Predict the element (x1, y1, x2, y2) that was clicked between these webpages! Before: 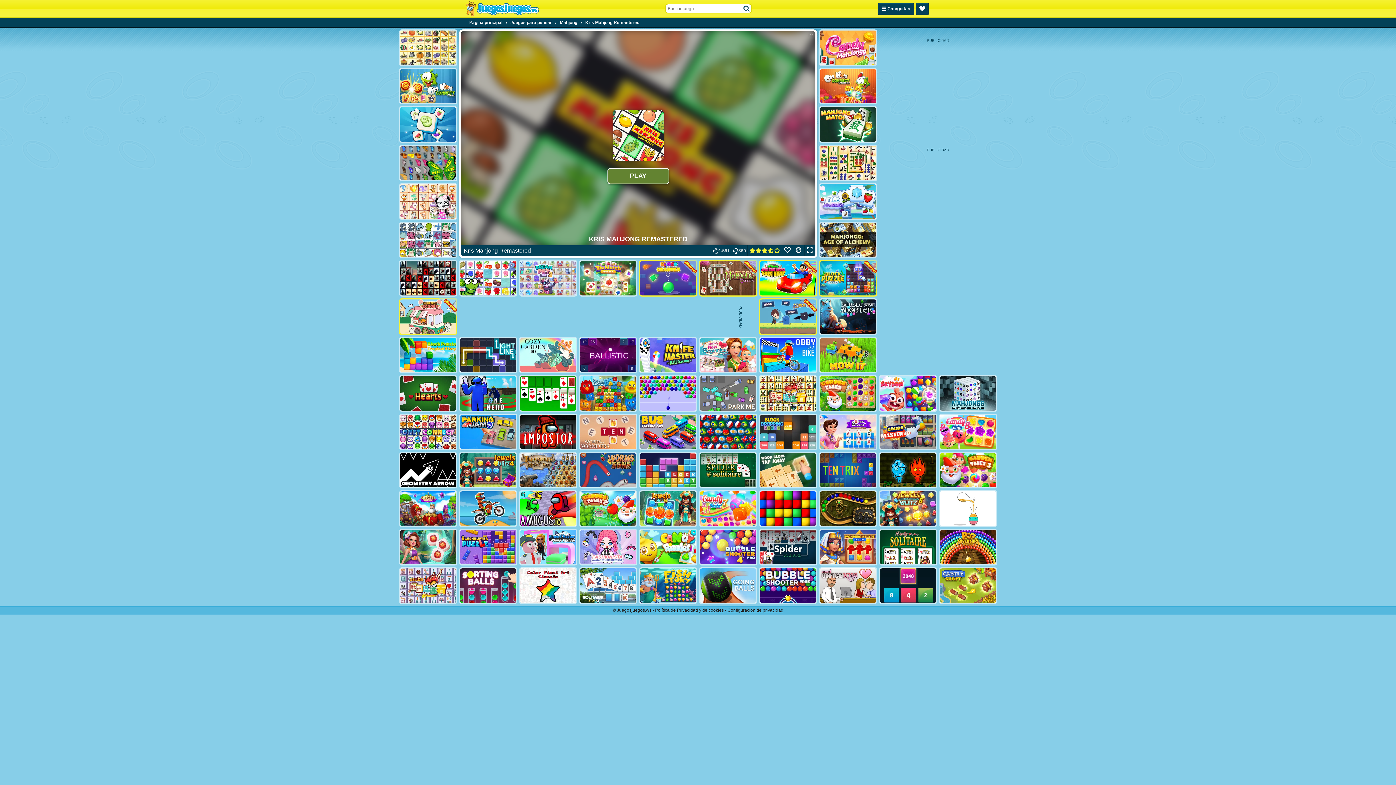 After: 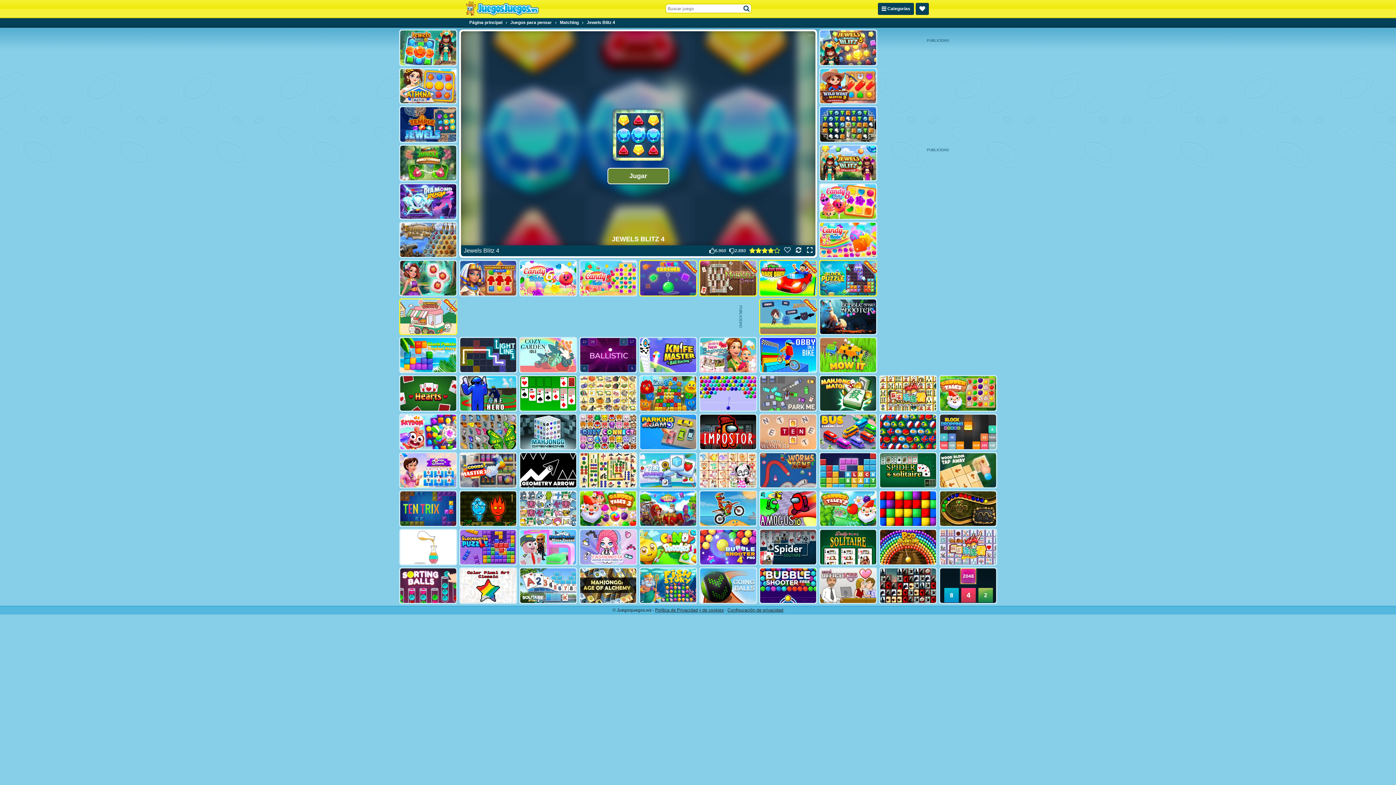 Action: bbox: (459, 452, 517, 488)